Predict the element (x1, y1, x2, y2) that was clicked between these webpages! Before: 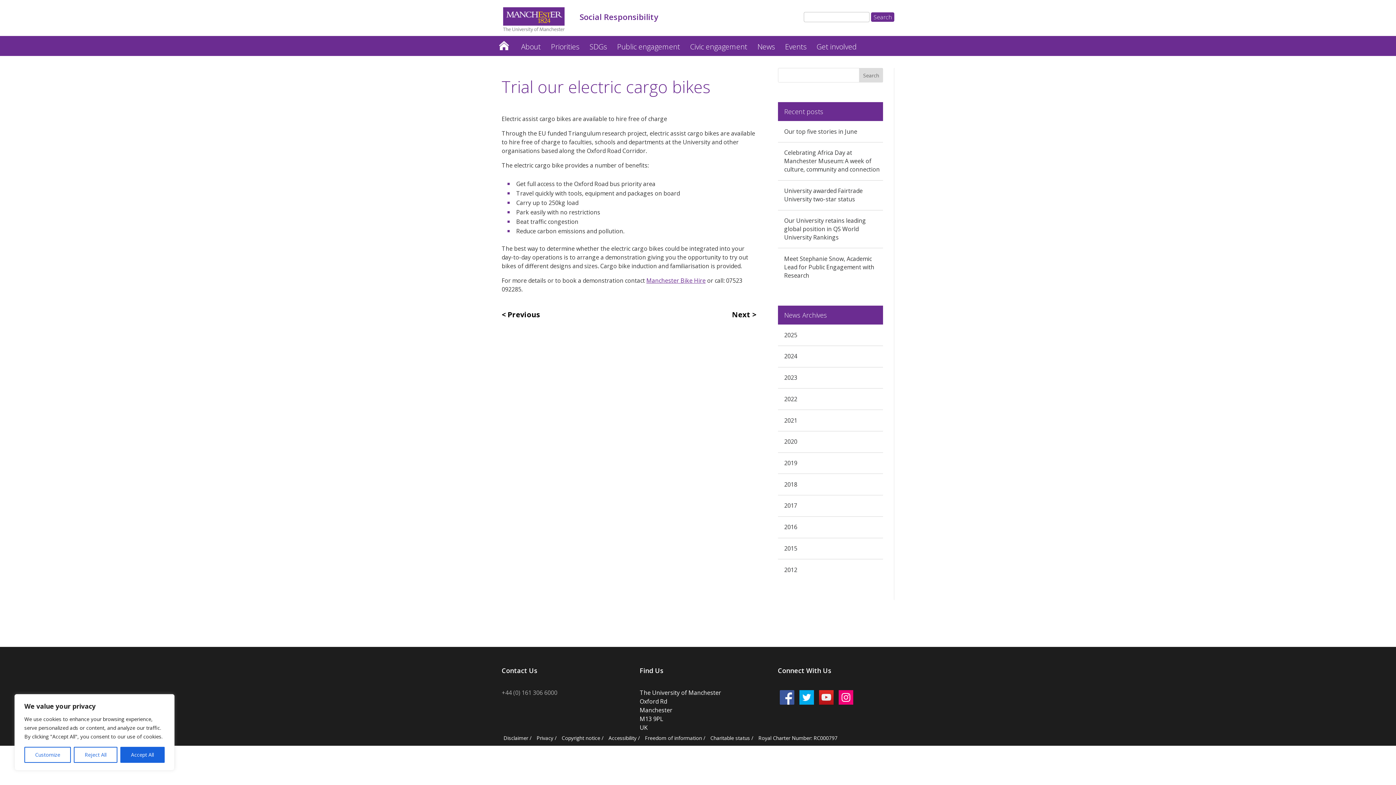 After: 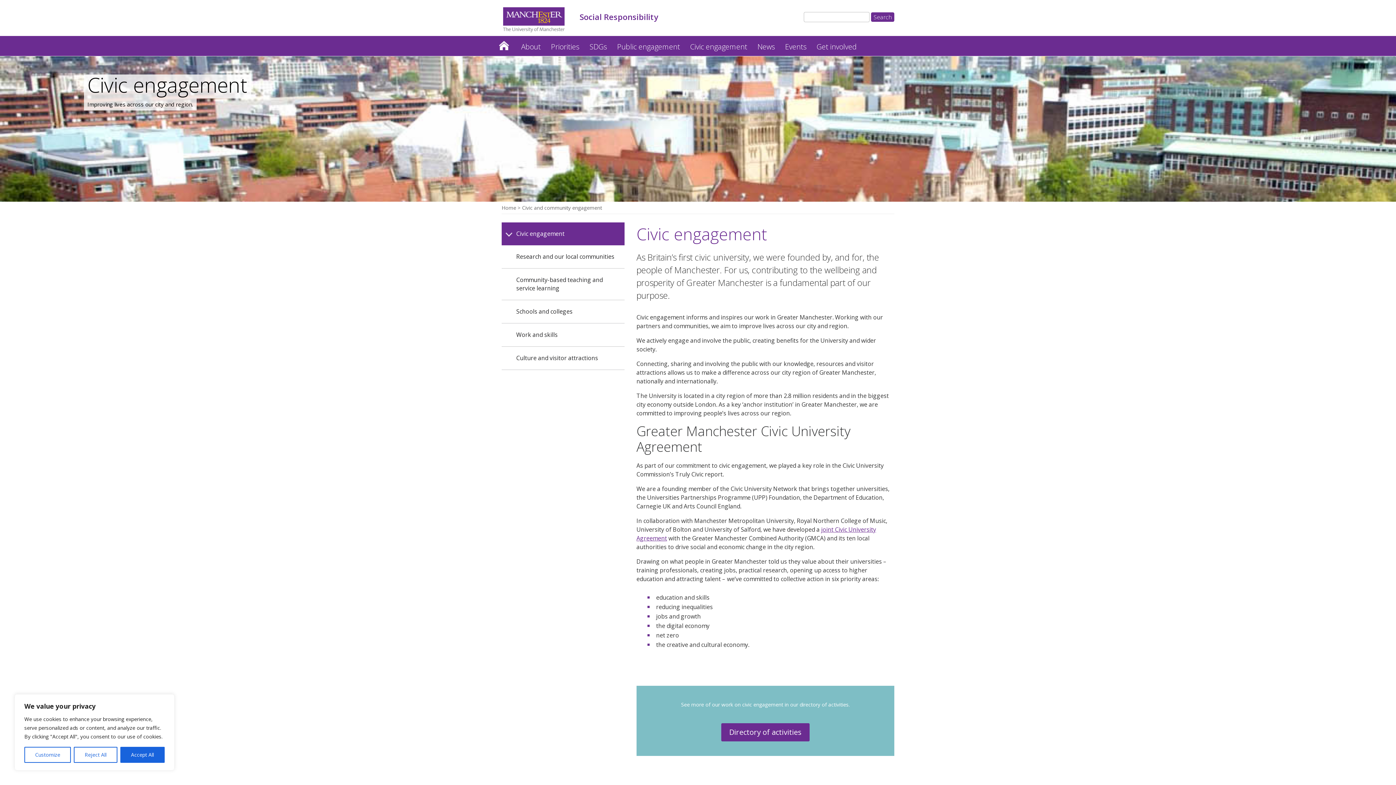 Action: bbox: (685, 36, 752, 56) label: Civic engagement